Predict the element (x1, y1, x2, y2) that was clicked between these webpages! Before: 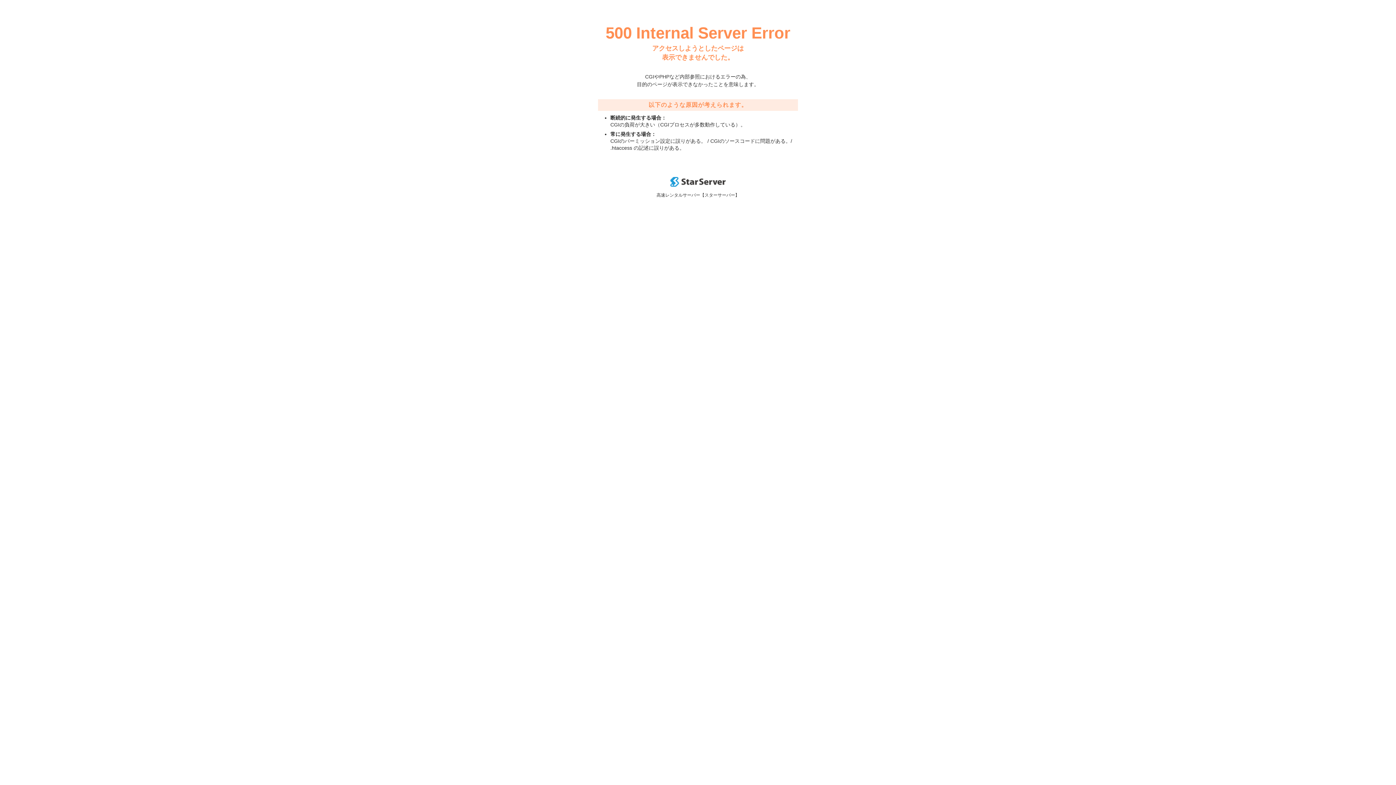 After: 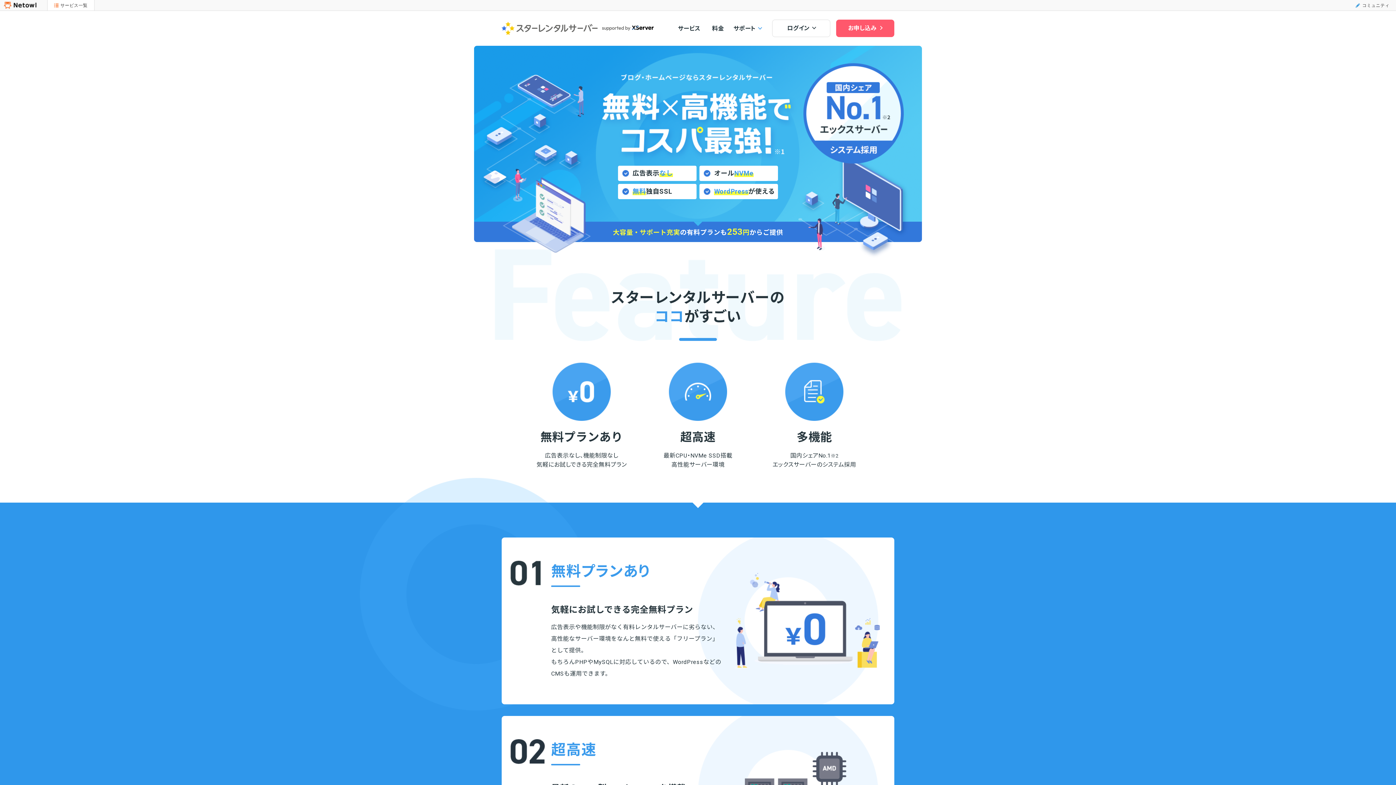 Action: bbox: (670, 182, 725, 188)